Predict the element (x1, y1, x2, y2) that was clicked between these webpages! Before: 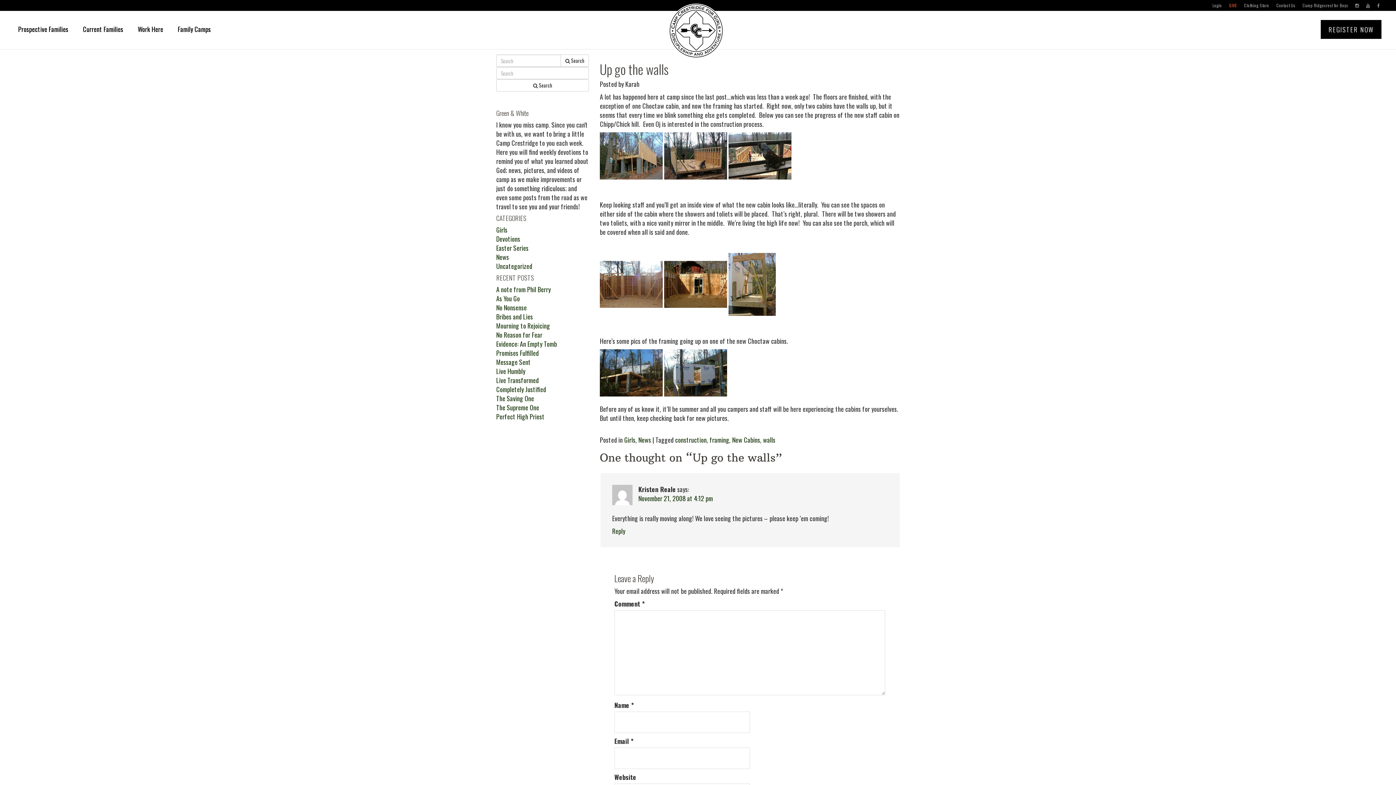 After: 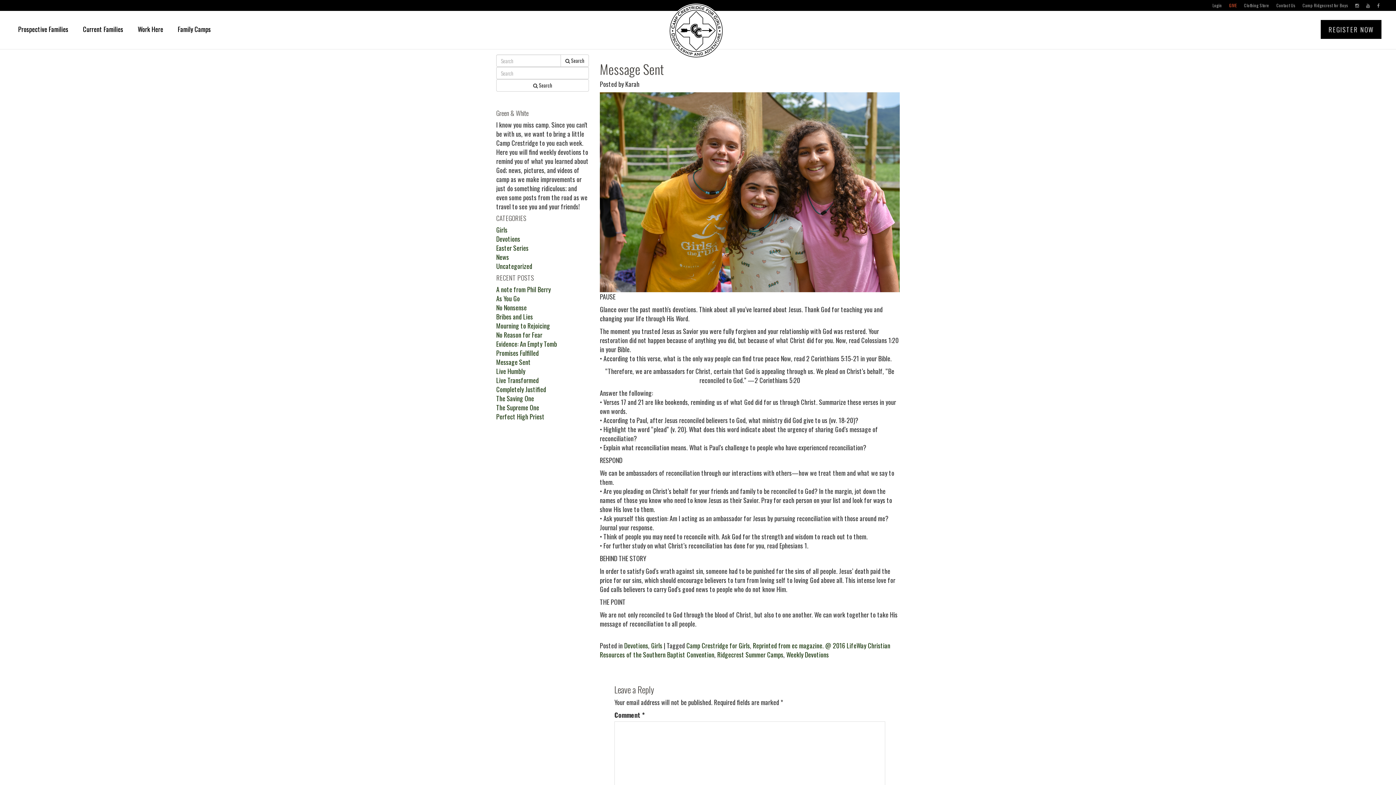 Action: bbox: (496, 357, 530, 366) label: Message Sent